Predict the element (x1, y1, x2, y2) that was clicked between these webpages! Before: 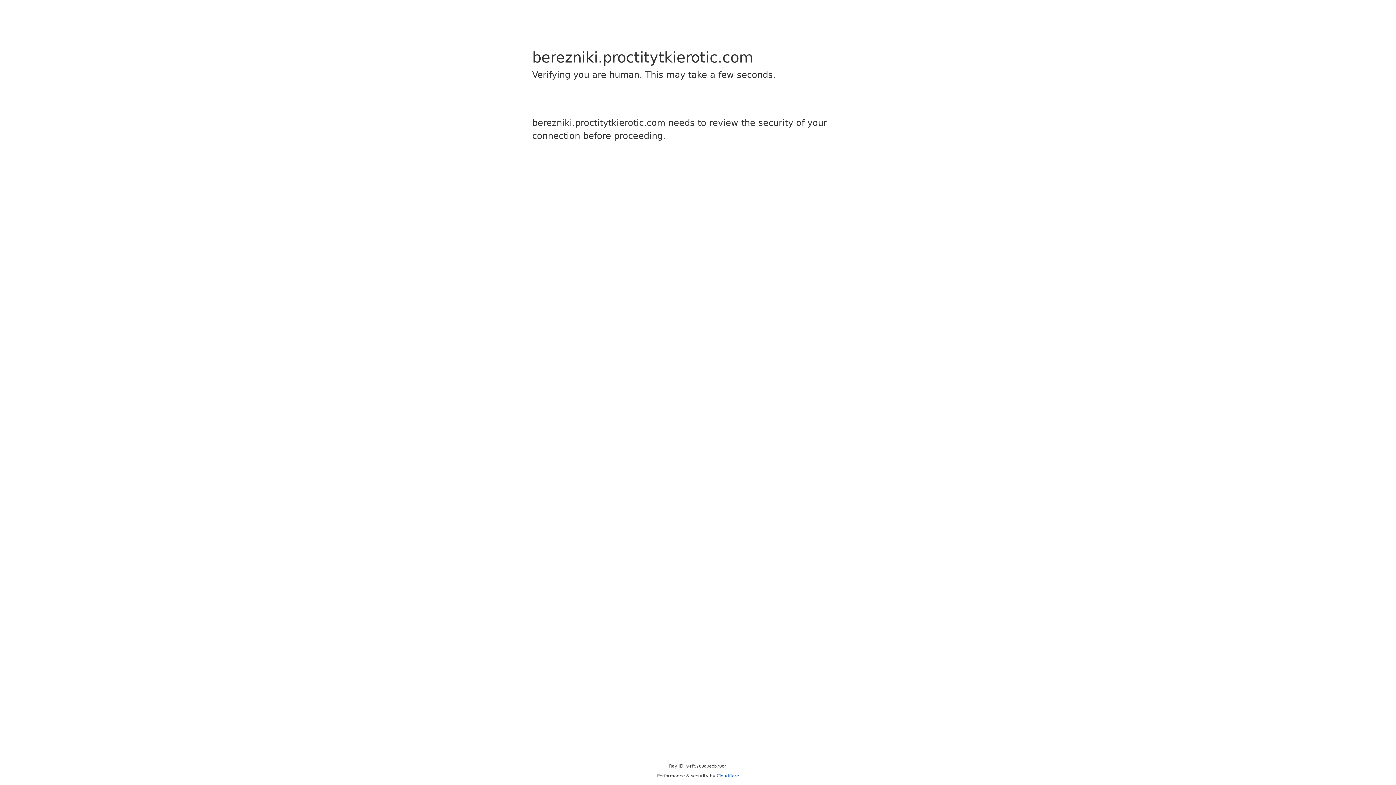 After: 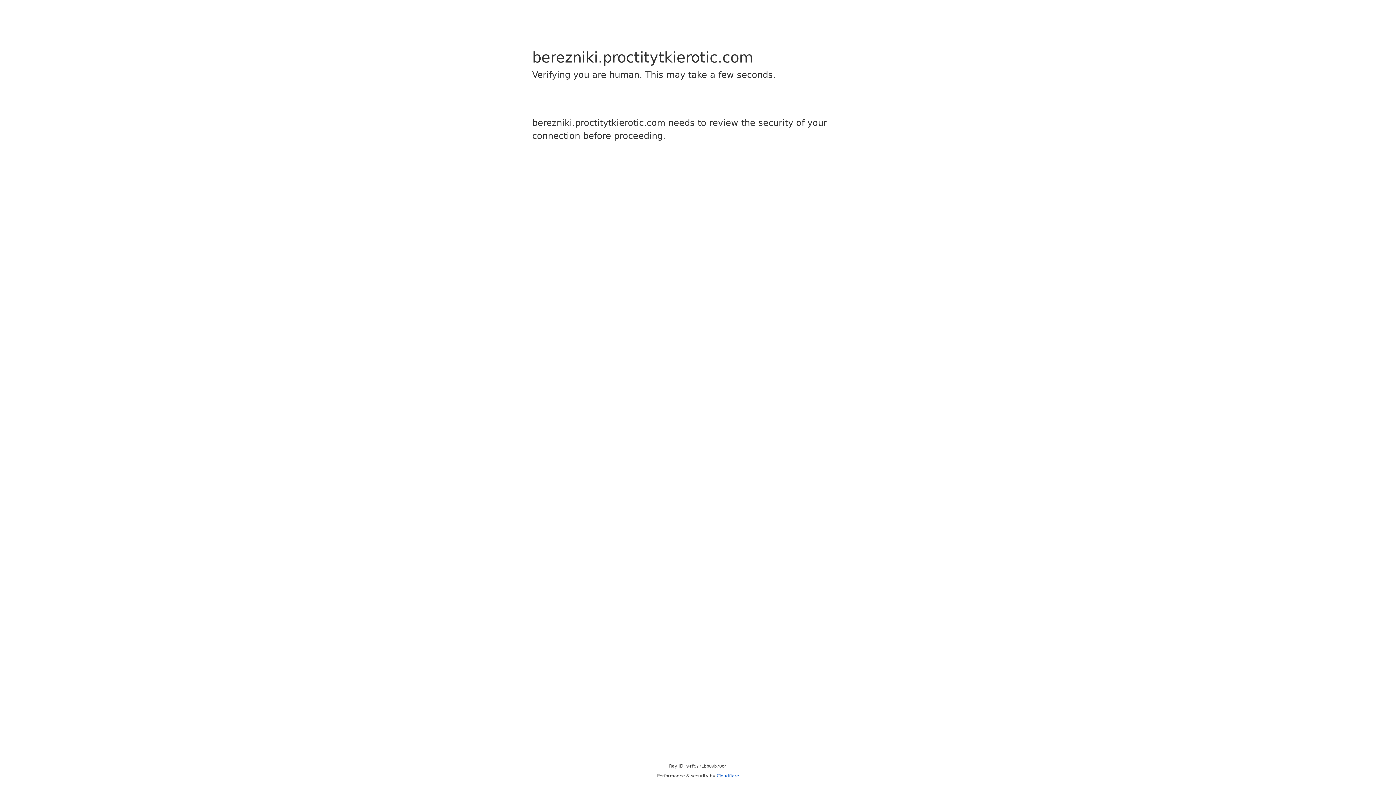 Action: label: Cloudflare bbox: (716, 773, 739, 778)